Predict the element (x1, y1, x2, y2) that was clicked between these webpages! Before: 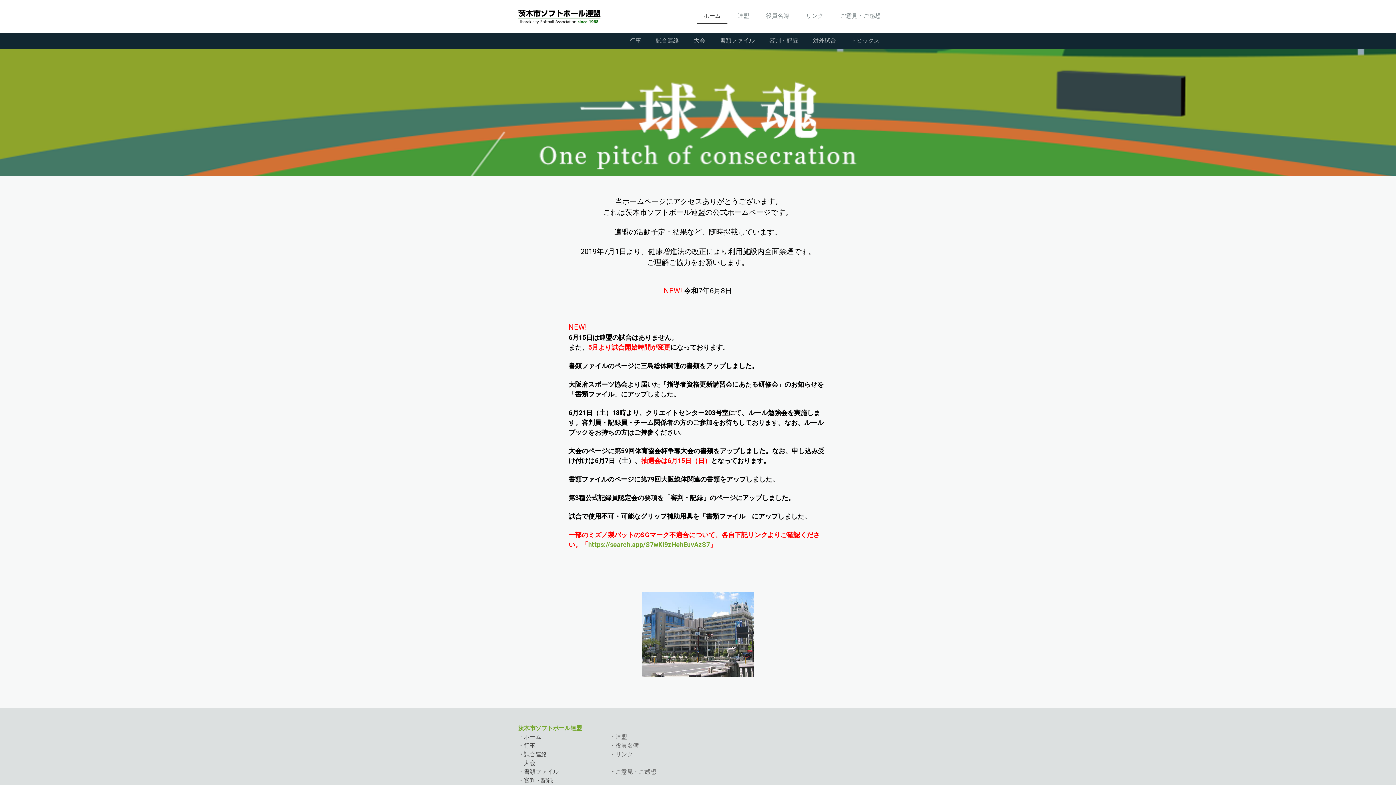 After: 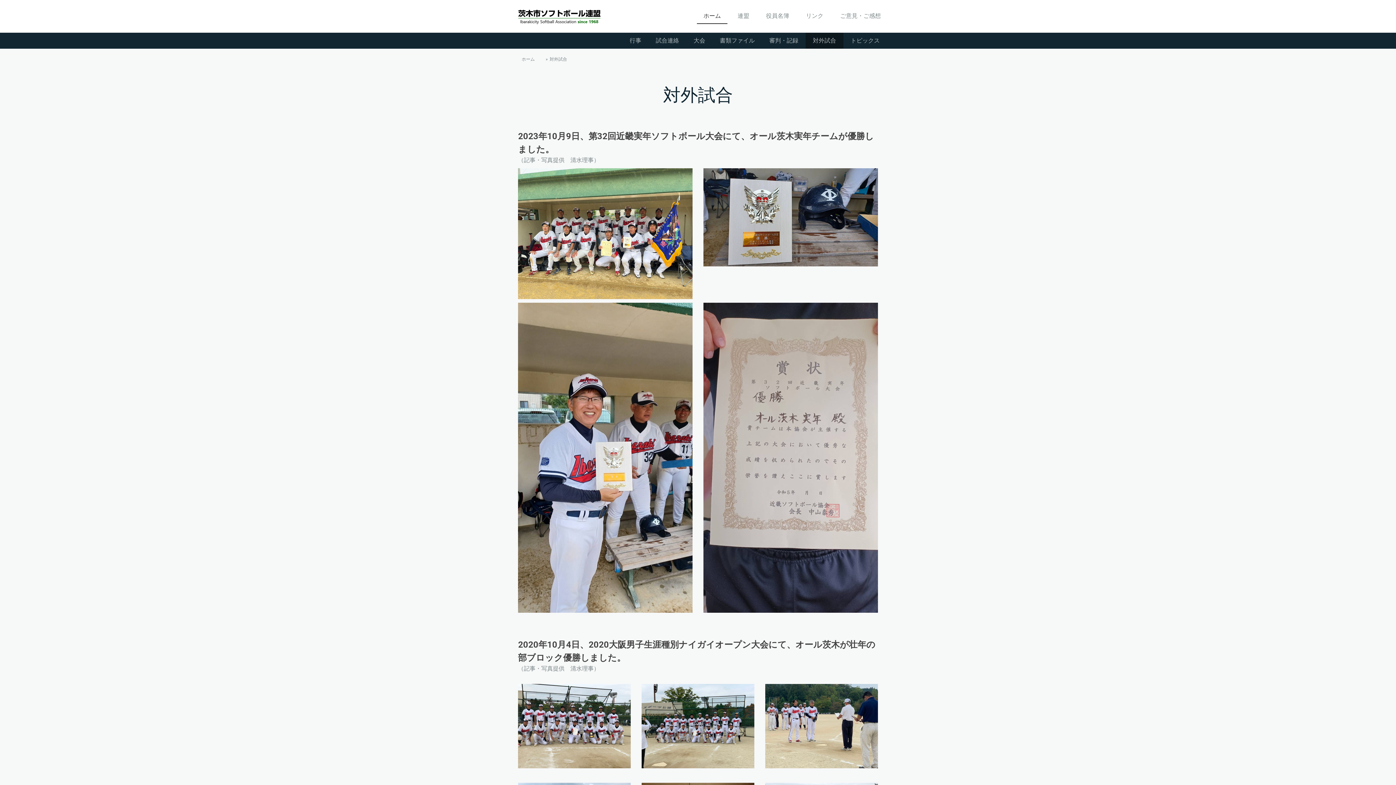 Action: label: 対外試合 bbox: (805, 32, 843, 48)